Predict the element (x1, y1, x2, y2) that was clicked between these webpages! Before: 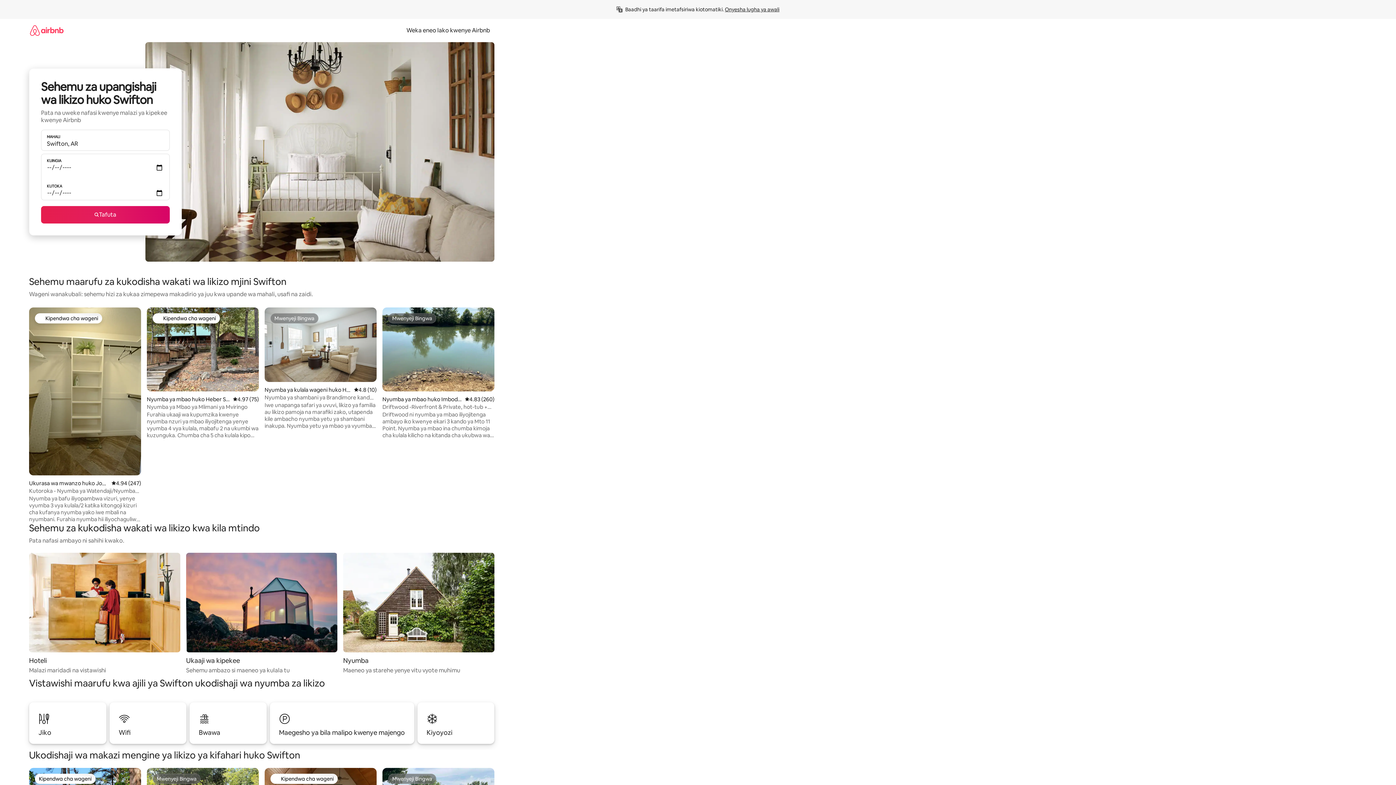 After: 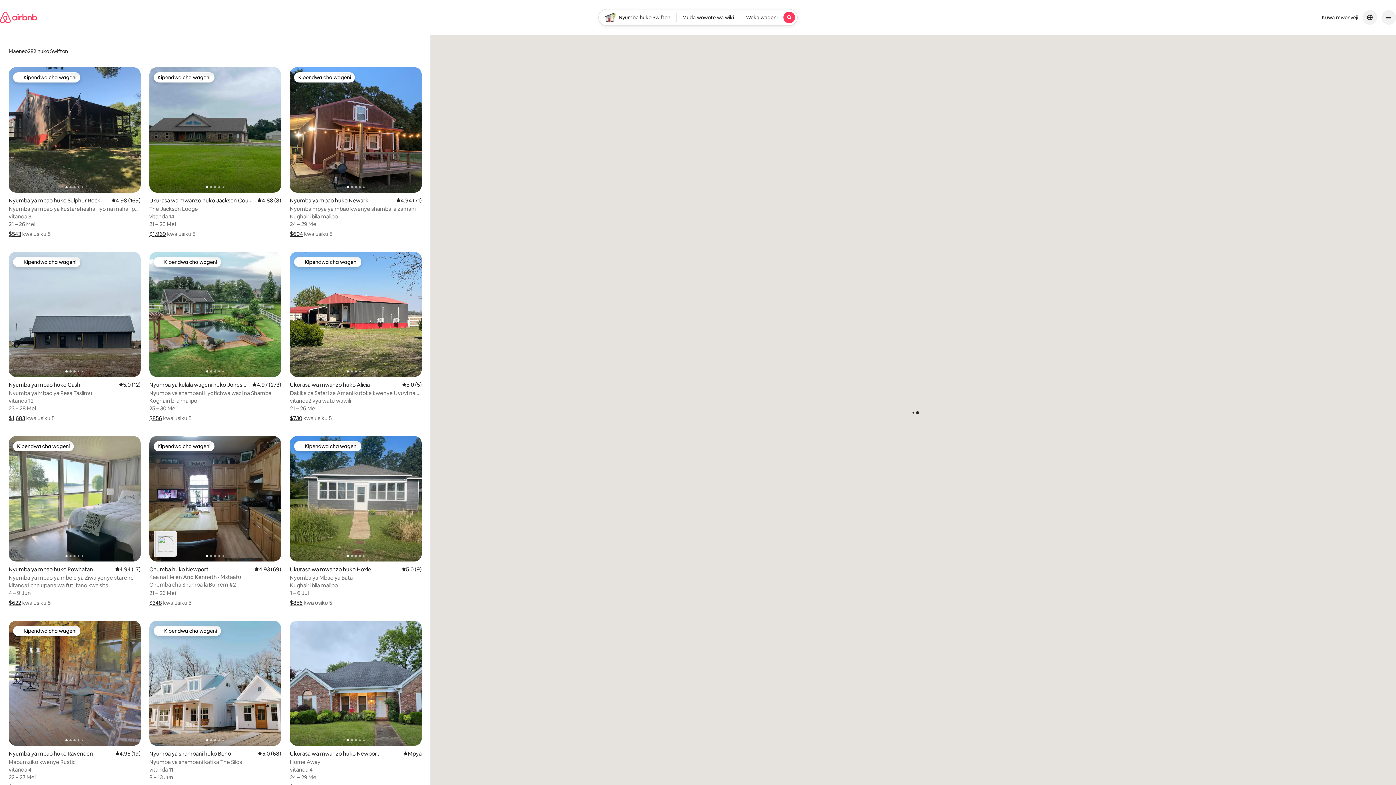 Action: label: Tafuta bbox: (41, 206, 169, 223)